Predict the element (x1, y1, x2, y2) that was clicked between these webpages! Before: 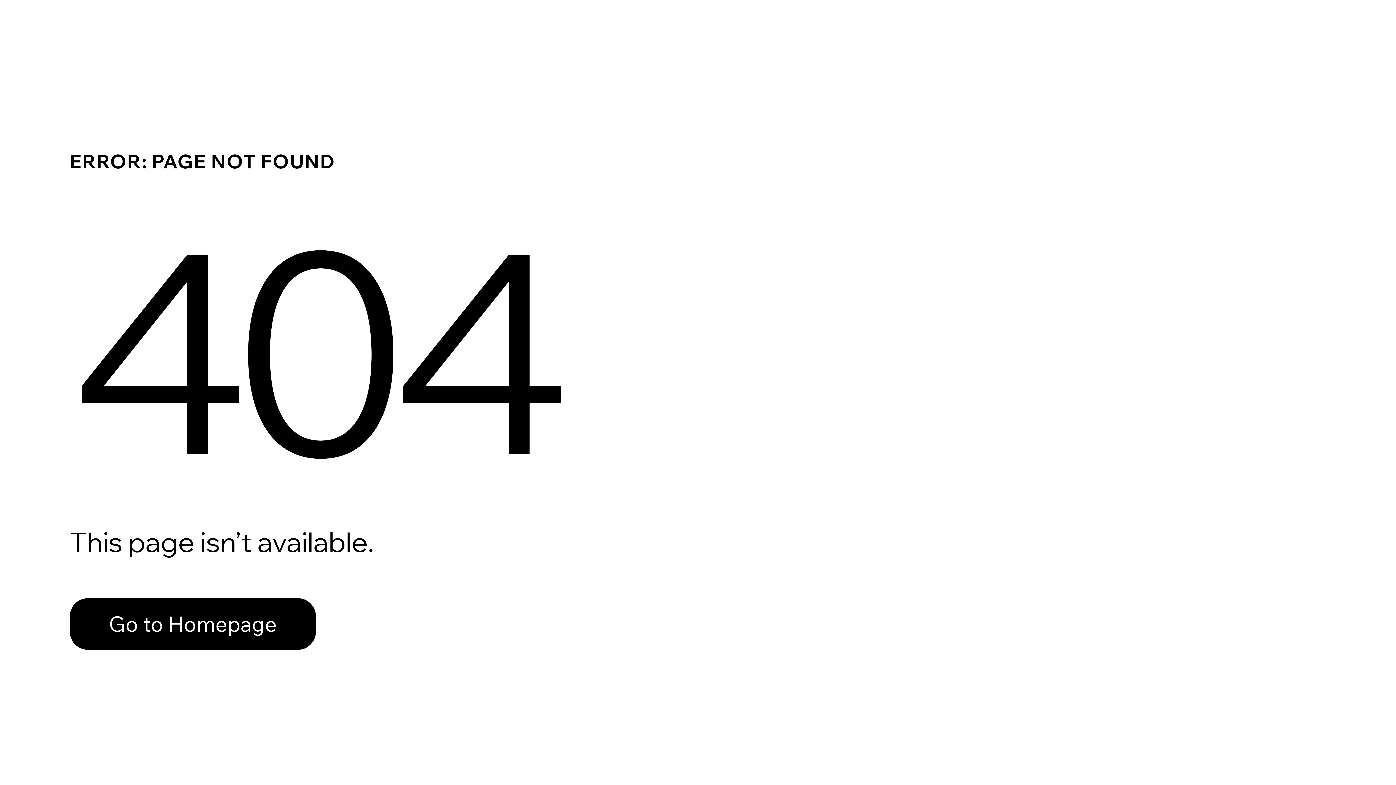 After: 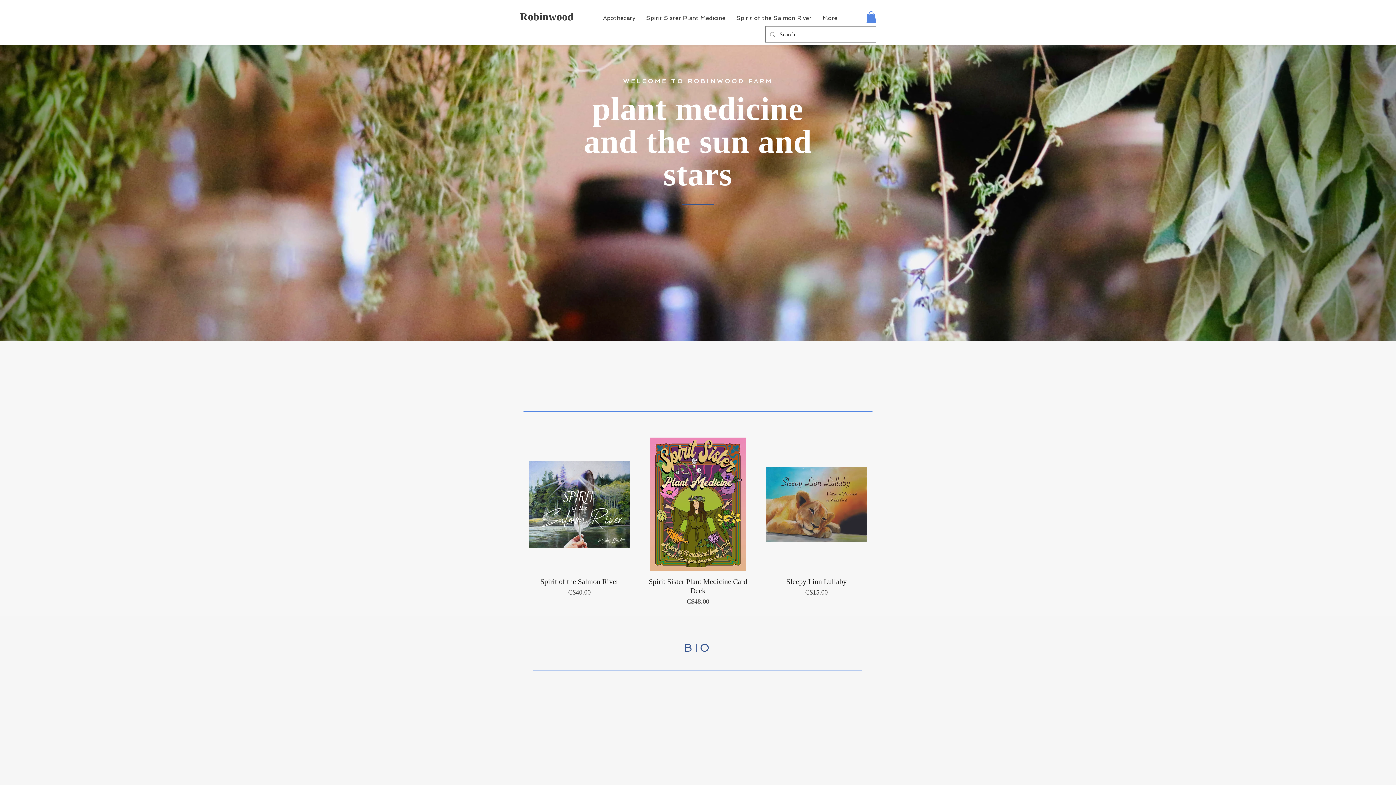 Action: bbox: (69, 598, 316, 650) label: Go to Homepage